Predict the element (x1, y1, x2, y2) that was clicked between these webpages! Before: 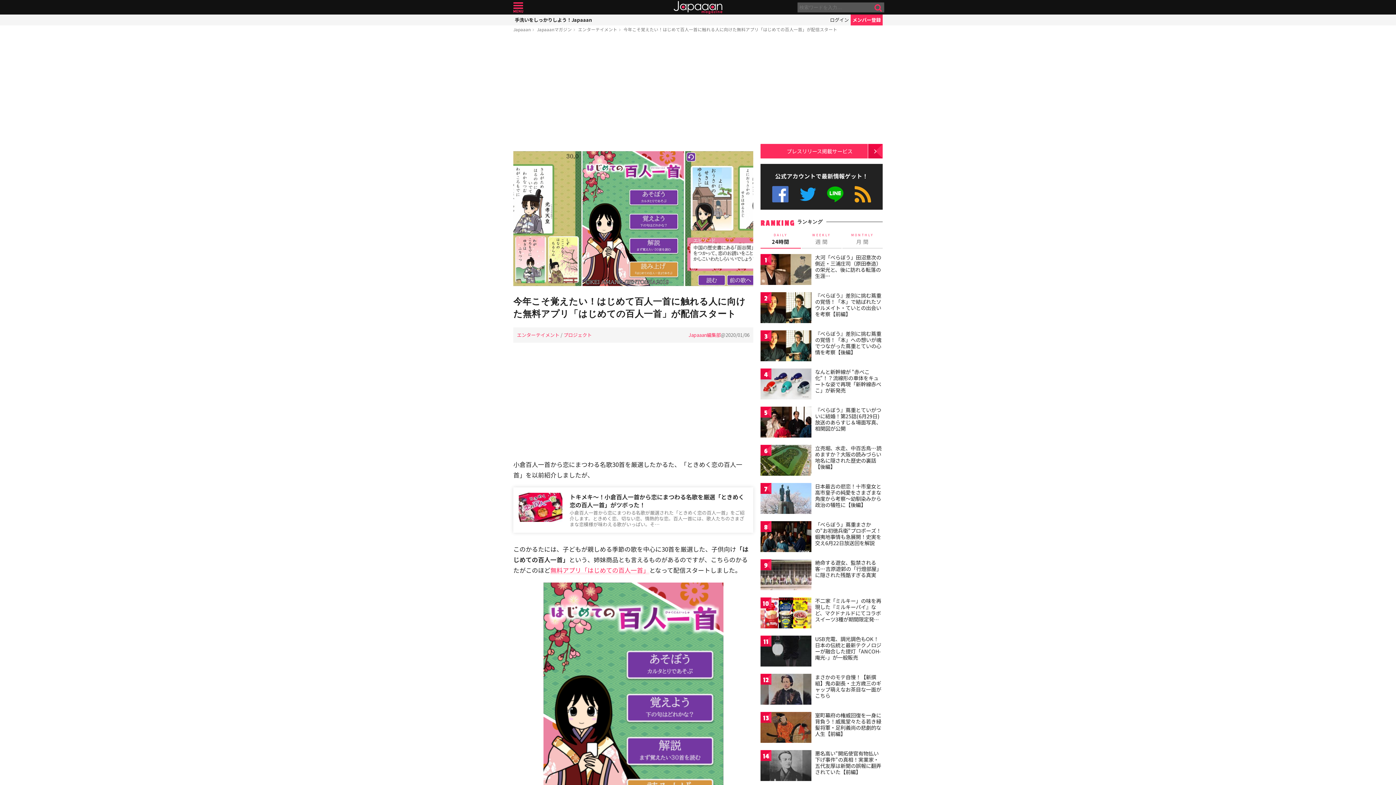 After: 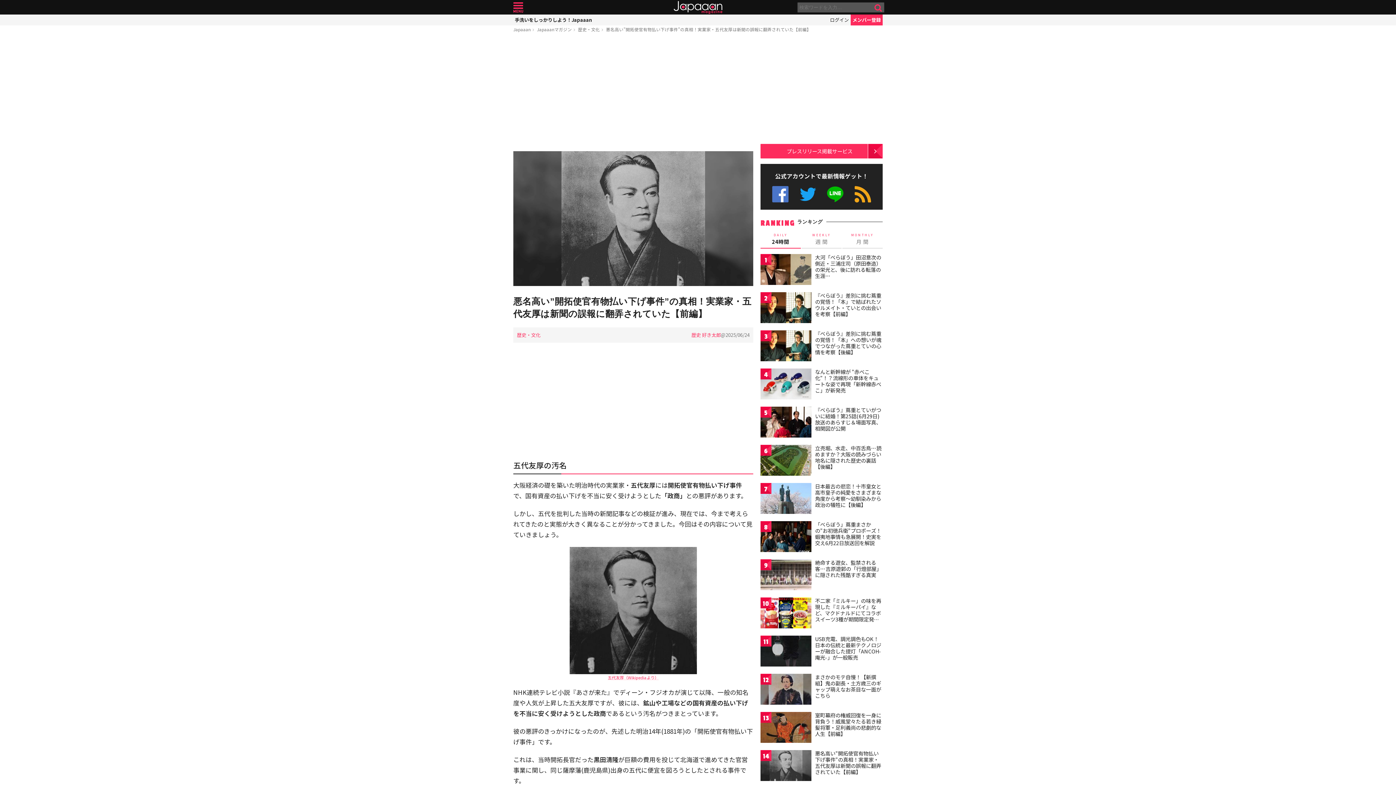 Action: bbox: (760, 750, 811, 783)